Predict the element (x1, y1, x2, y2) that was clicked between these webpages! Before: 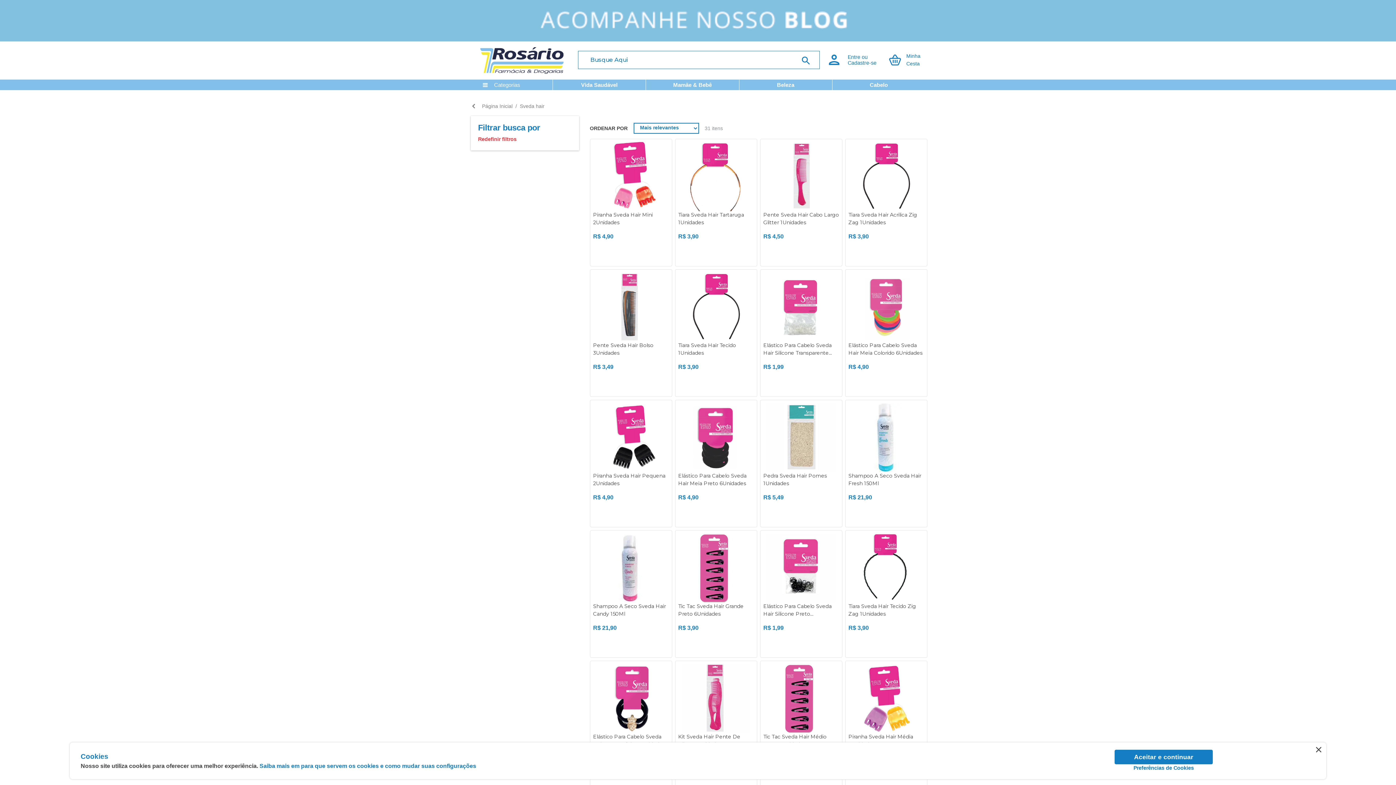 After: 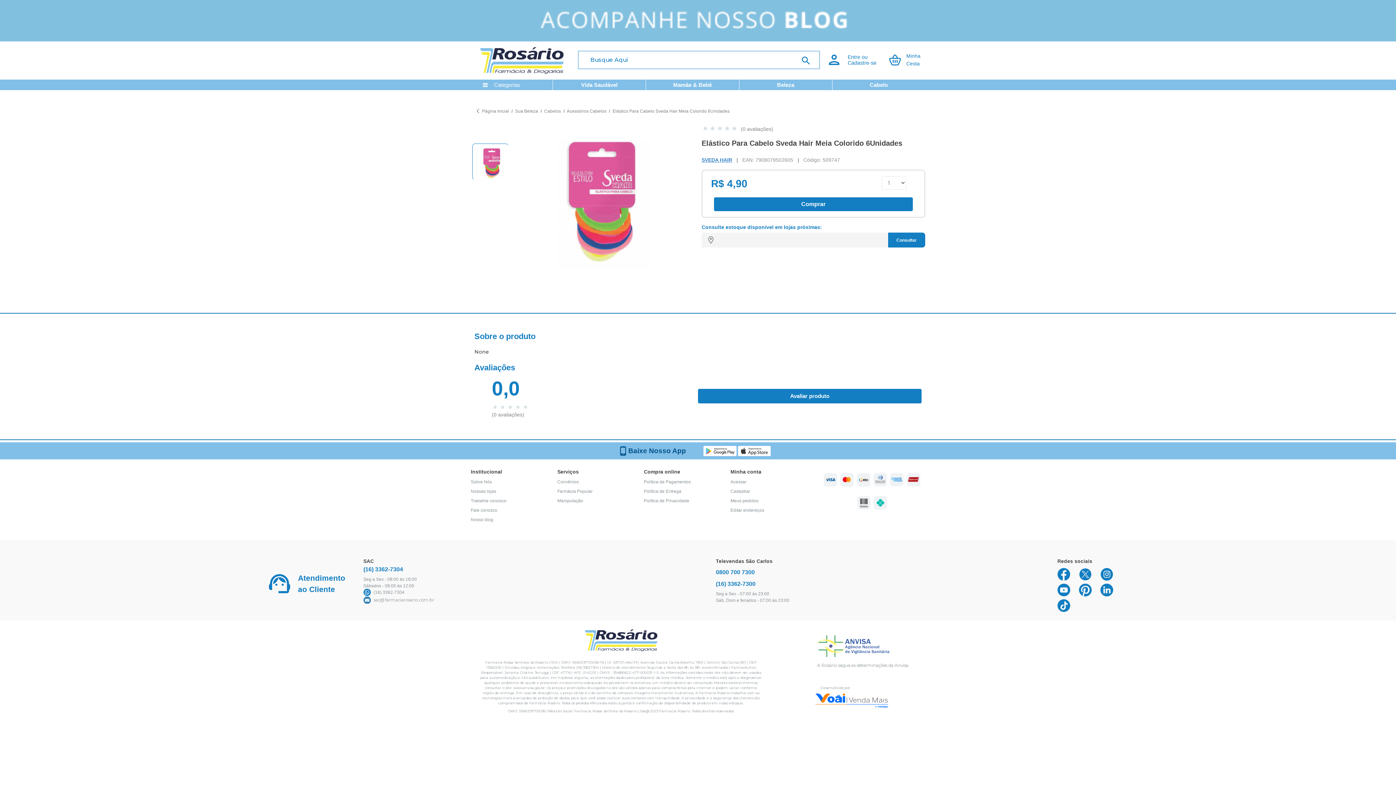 Action: label: Elástico Para Cabelo Sveda Hair Meia Colorido 6Unidades bbox: (848, 341, 924, 357)